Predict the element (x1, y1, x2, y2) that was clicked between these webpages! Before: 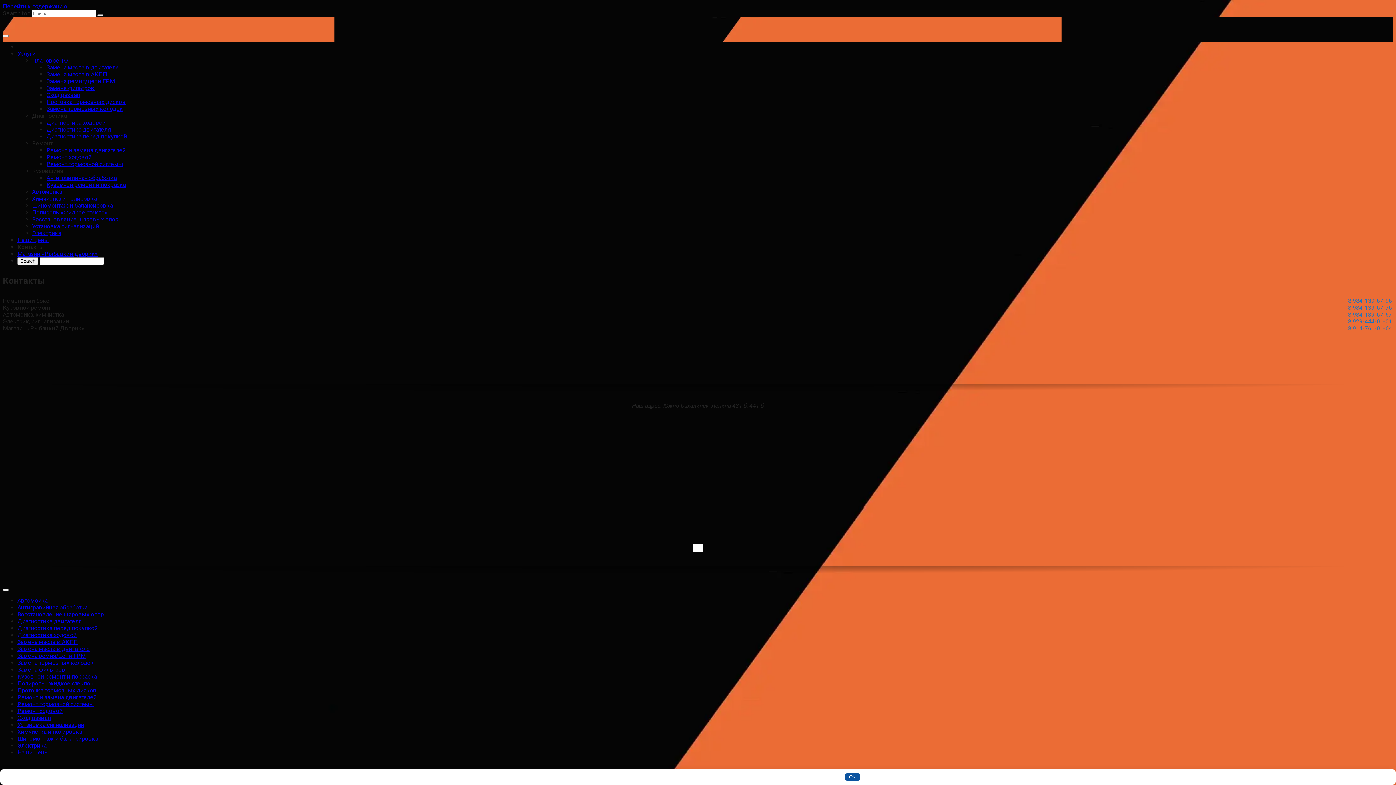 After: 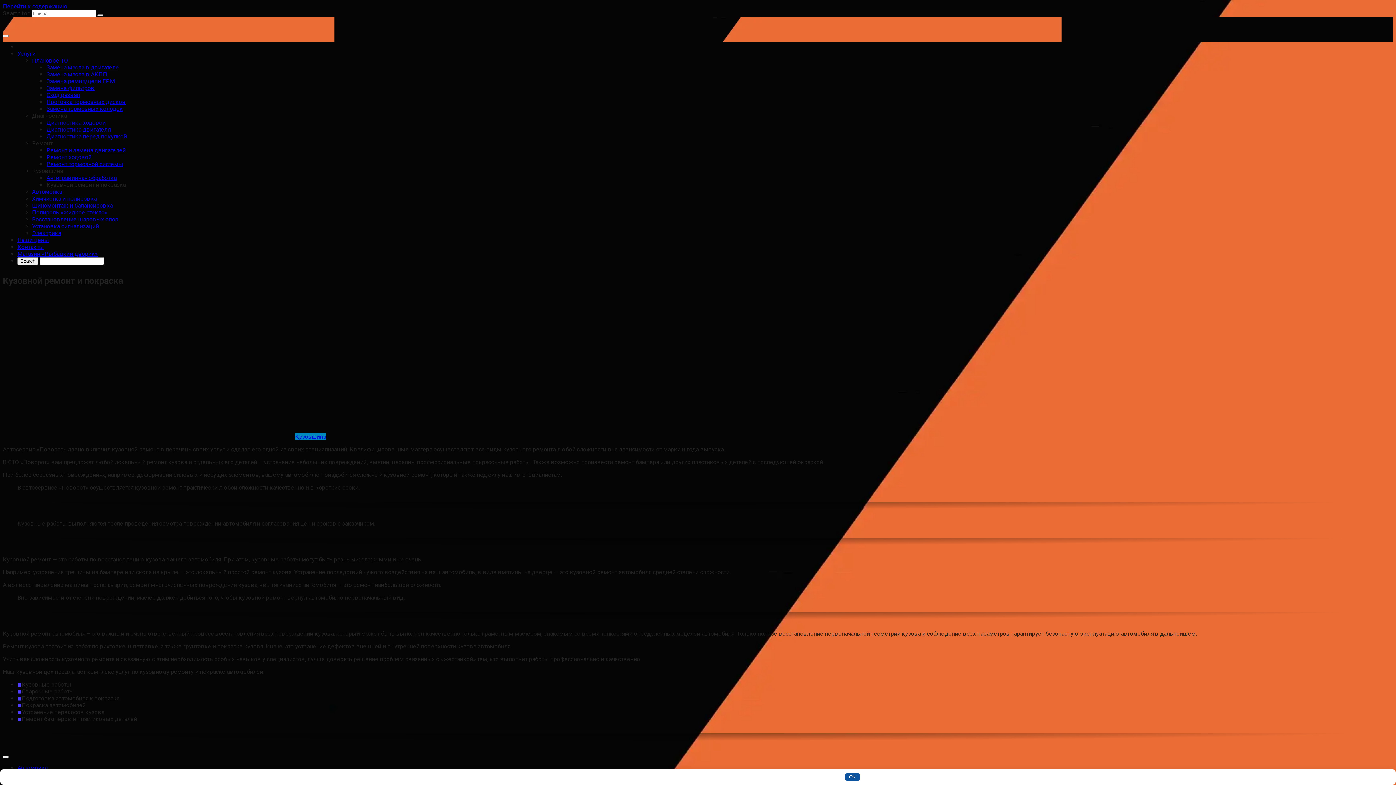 Action: label: Кузовной ремонт и покраска bbox: (17, 673, 96, 680)